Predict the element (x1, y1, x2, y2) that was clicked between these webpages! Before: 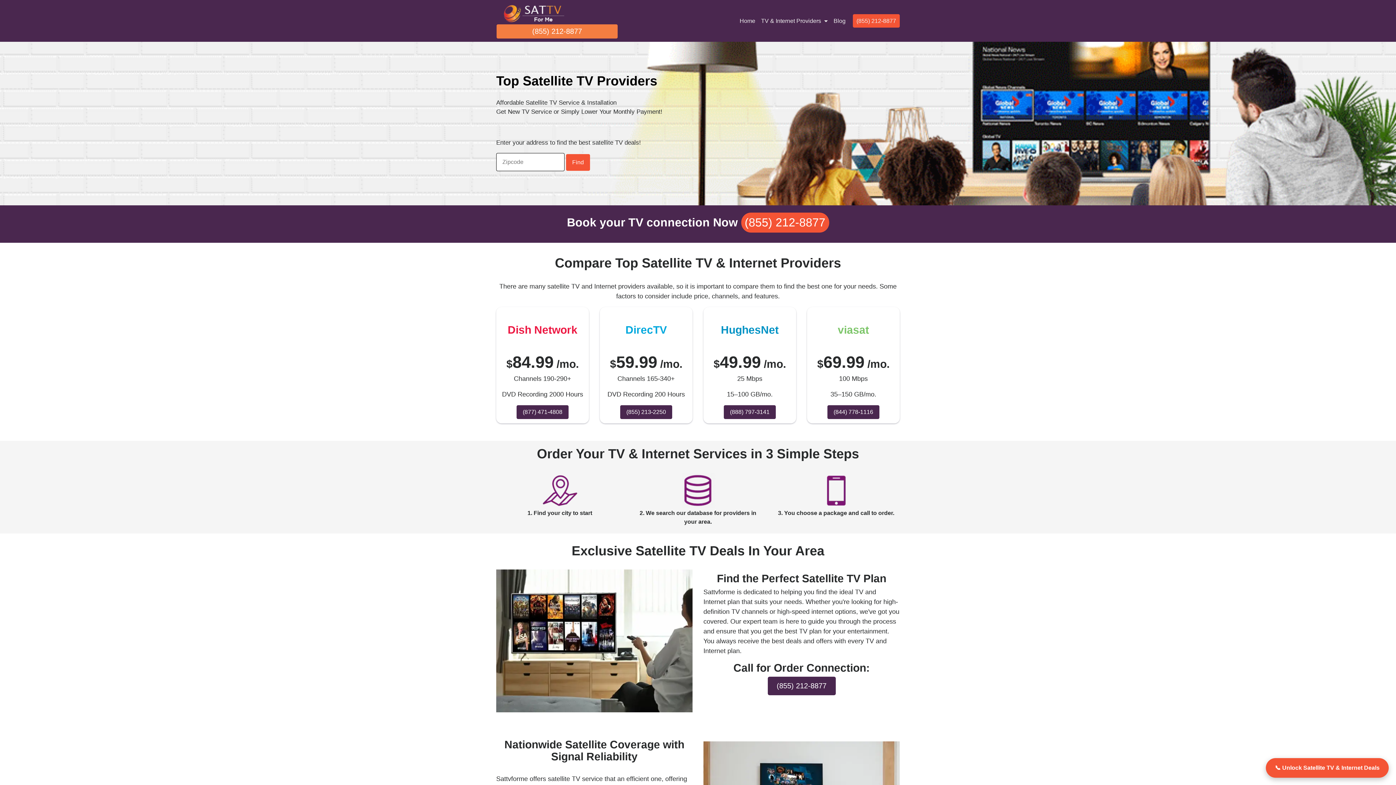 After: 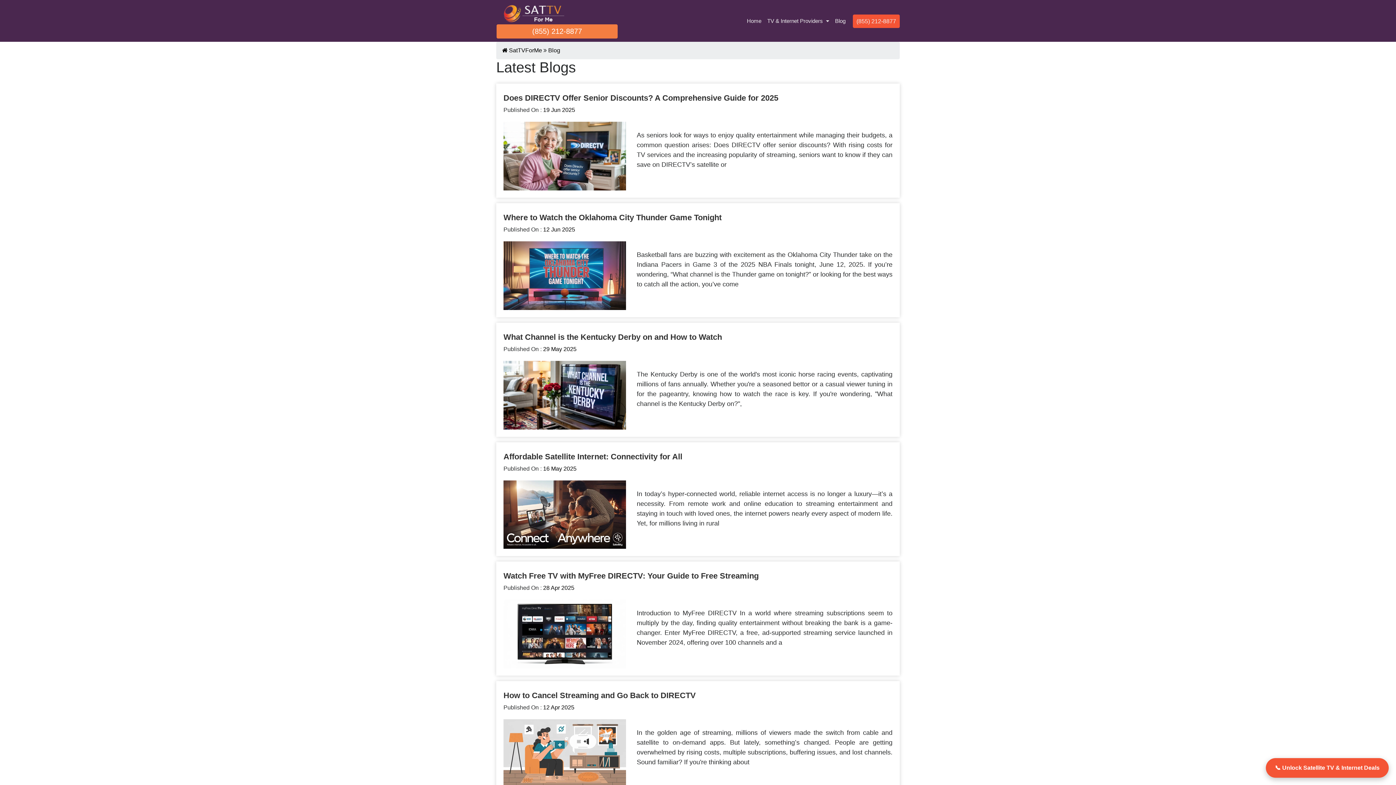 Action: bbox: (830, 13, 848, 28) label: Blog